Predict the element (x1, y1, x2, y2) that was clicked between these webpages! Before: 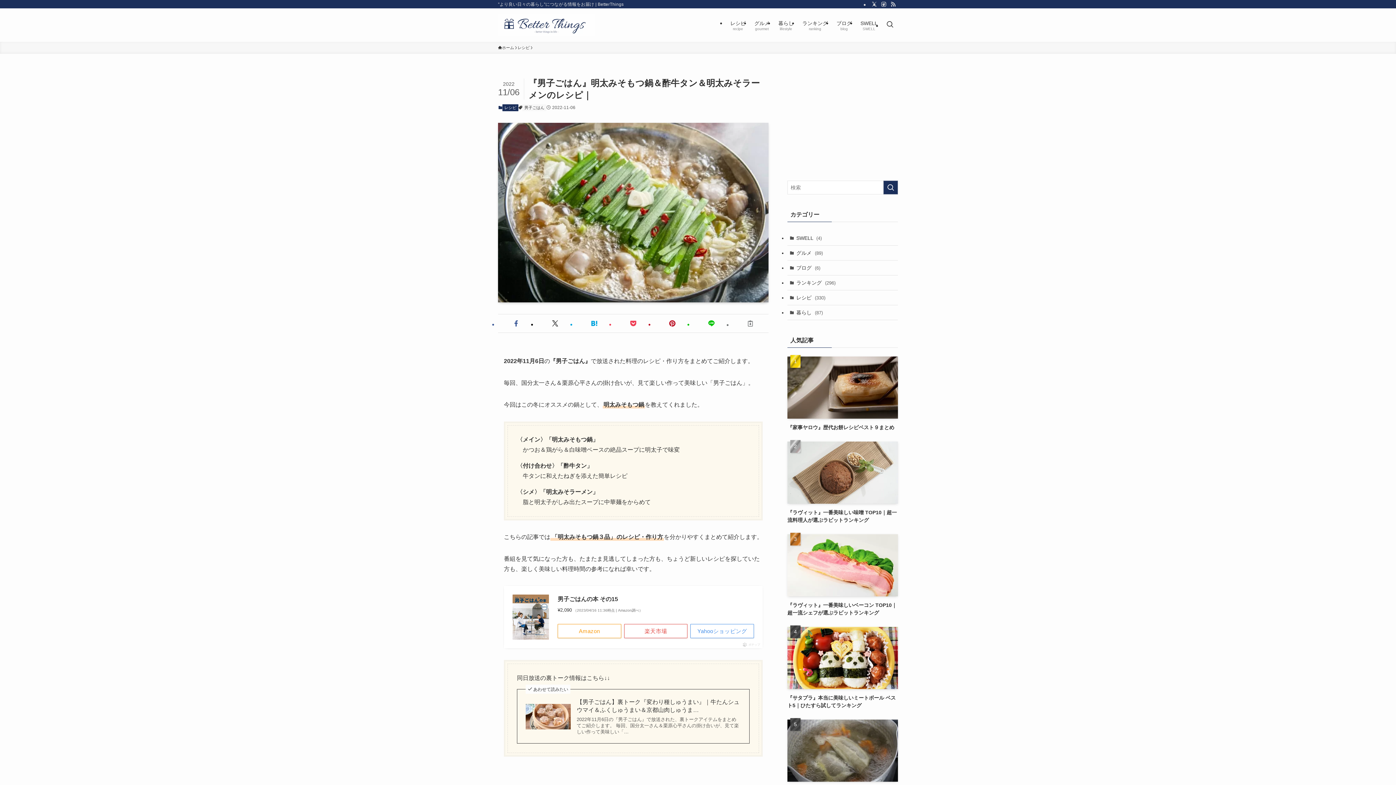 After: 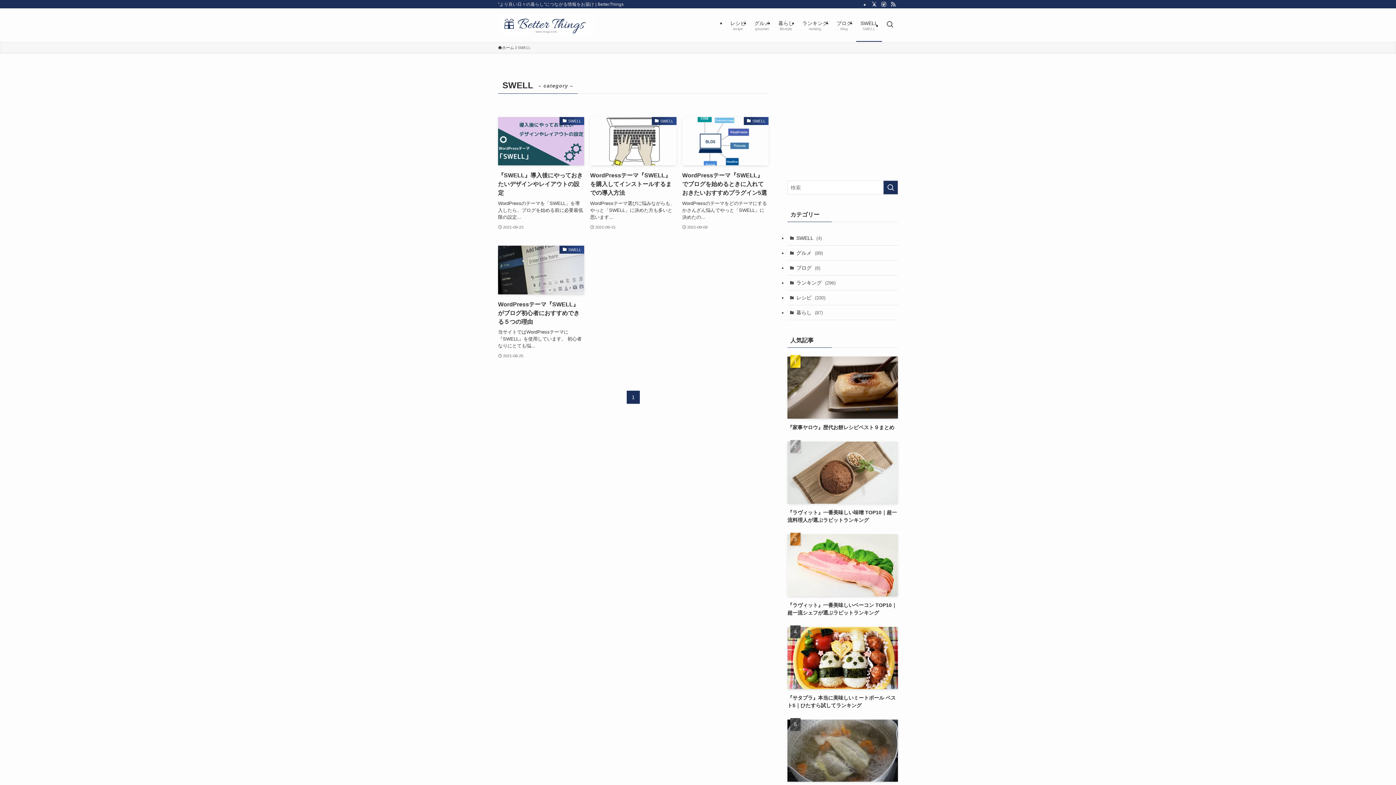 Action: label: SWELL (4) bbox: (787, 140, 898, 154)